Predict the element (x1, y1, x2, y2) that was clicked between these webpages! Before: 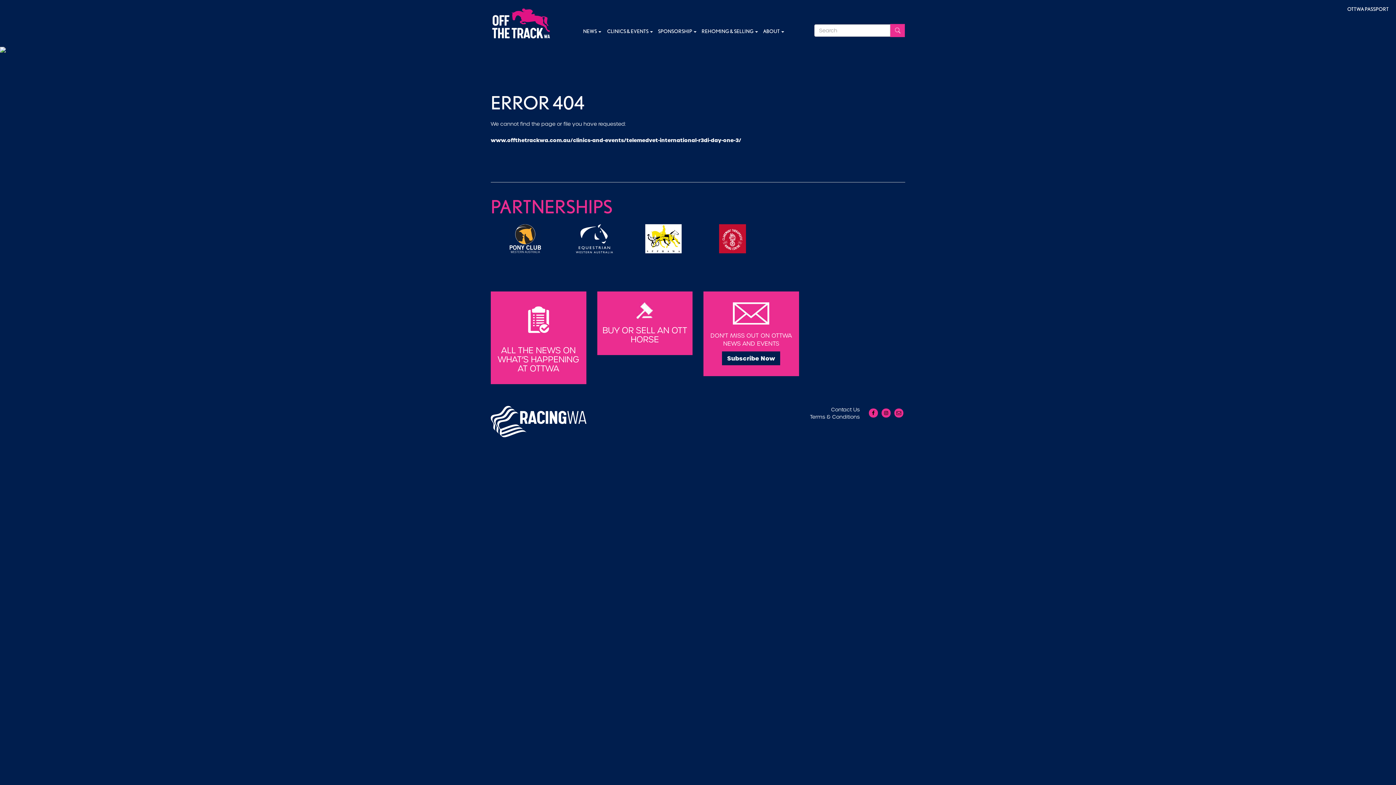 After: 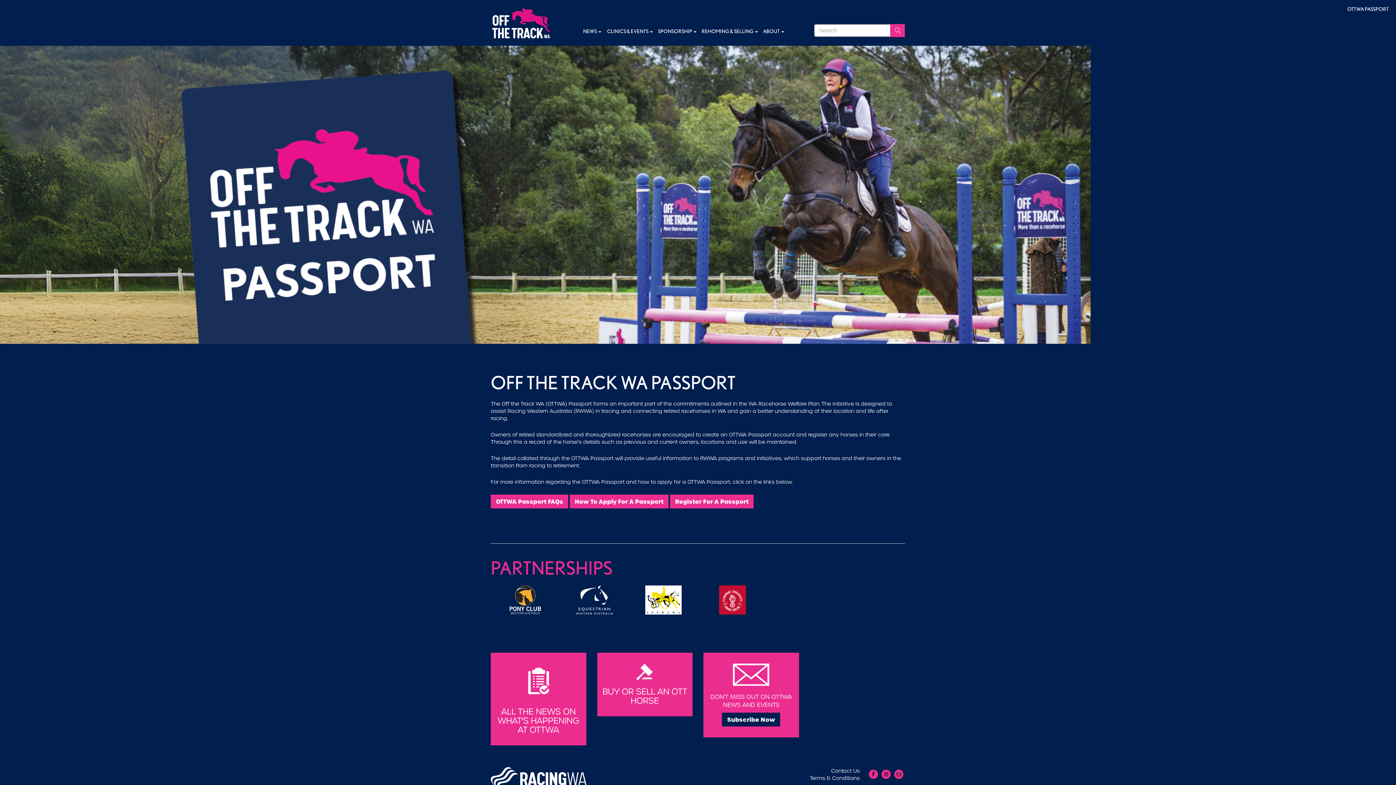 Action: label: OTTWA PASSPORT bbox: (1344, 6, 1392, 12)